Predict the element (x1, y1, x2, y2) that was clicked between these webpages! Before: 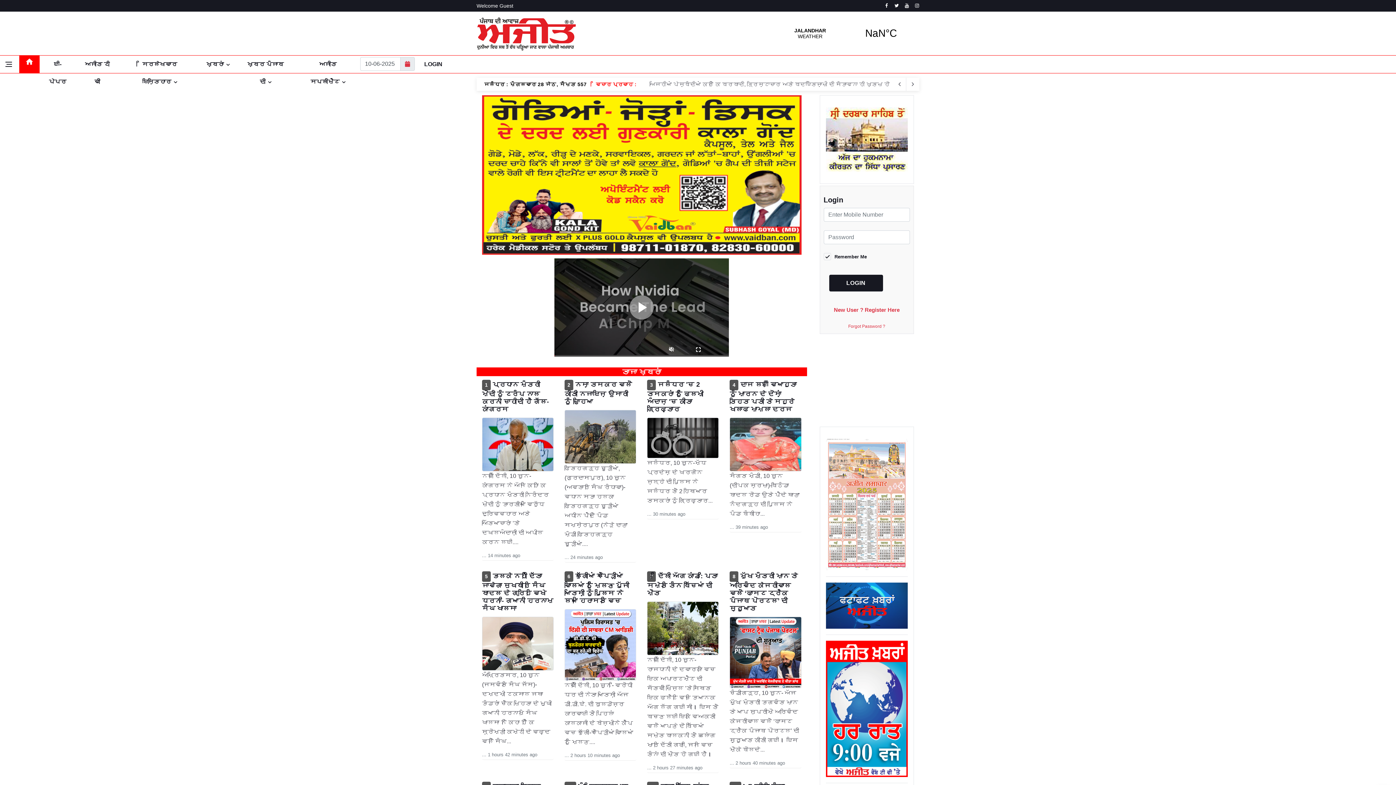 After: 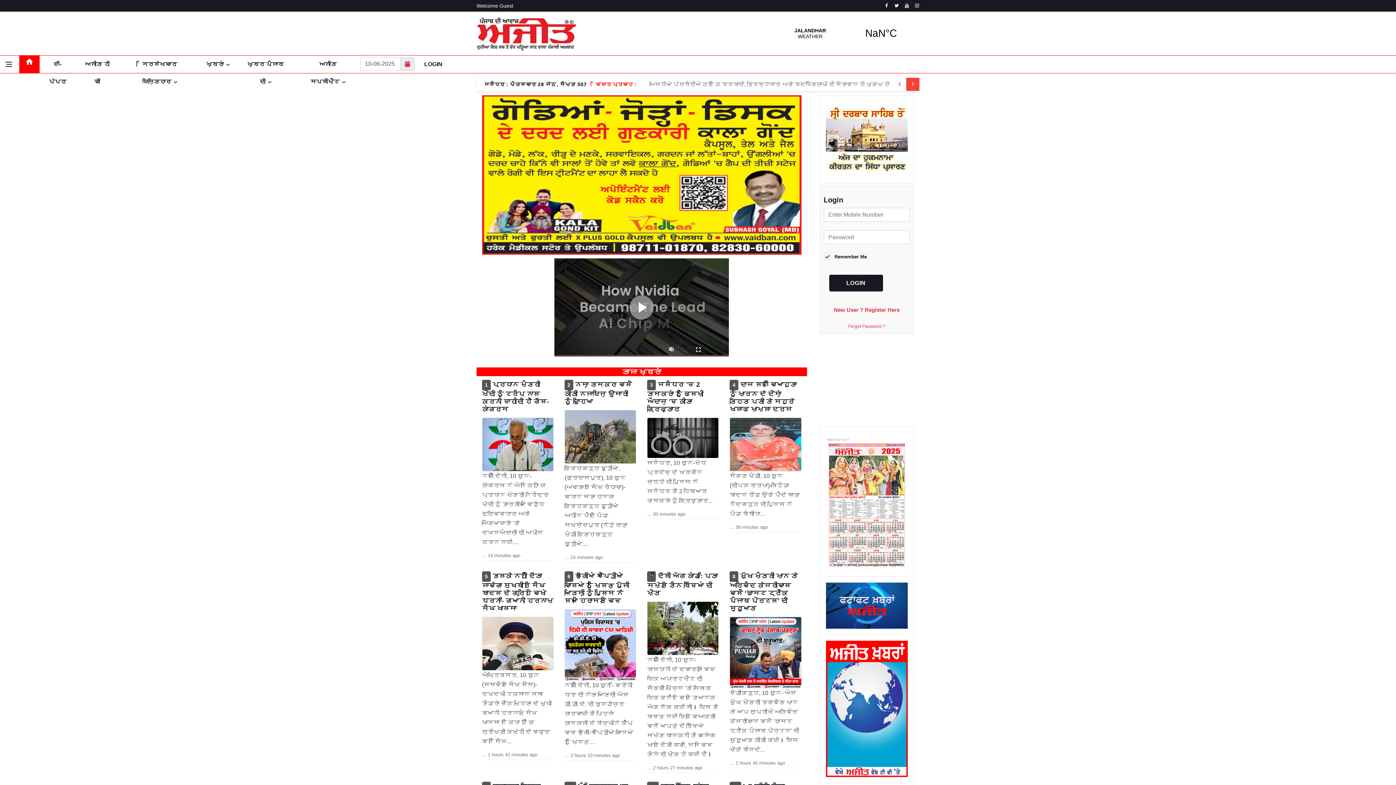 Action: bbox: (906, 77, 919, 90) label: previous article